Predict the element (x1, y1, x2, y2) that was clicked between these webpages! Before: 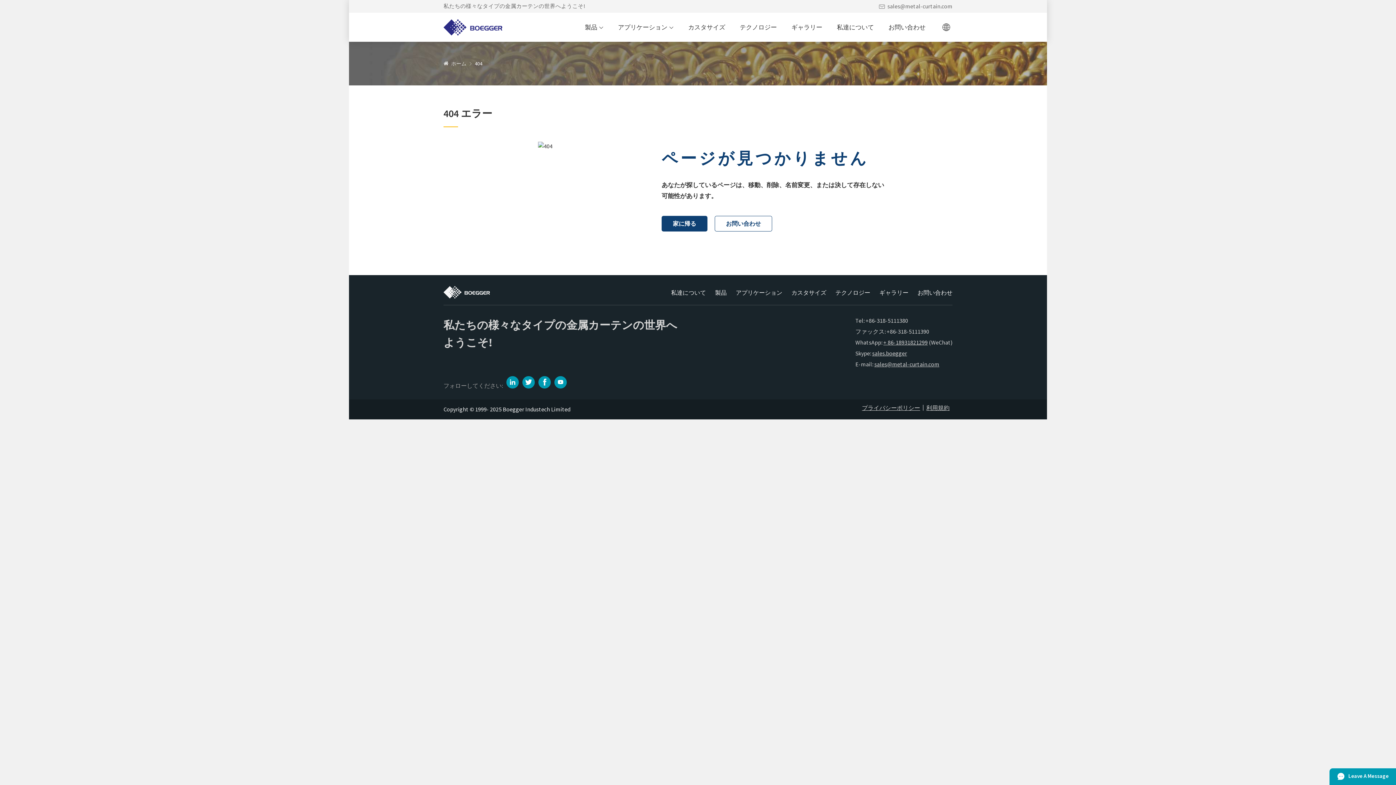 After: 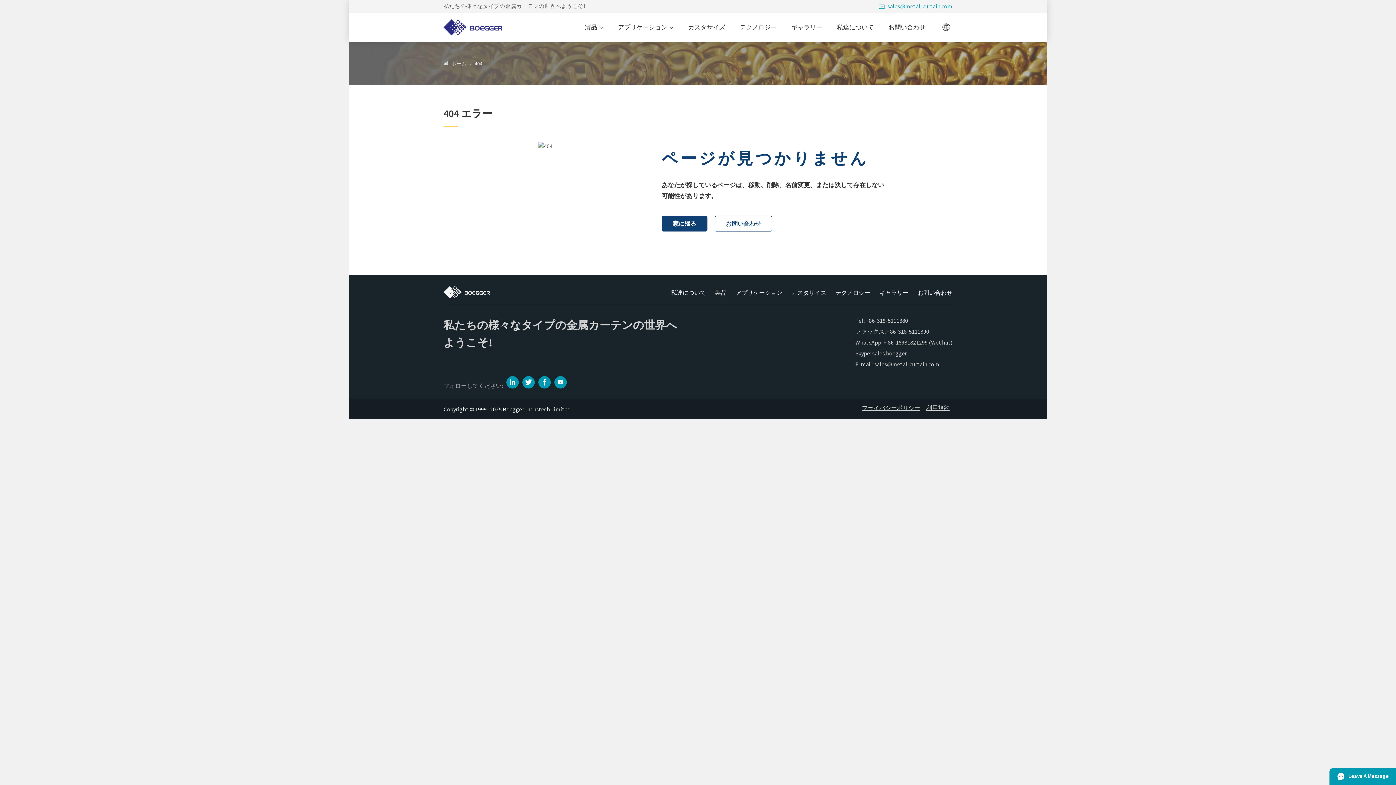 Action: label: sales@metal-curtain.com bbox: (878, 1, 952, 10)